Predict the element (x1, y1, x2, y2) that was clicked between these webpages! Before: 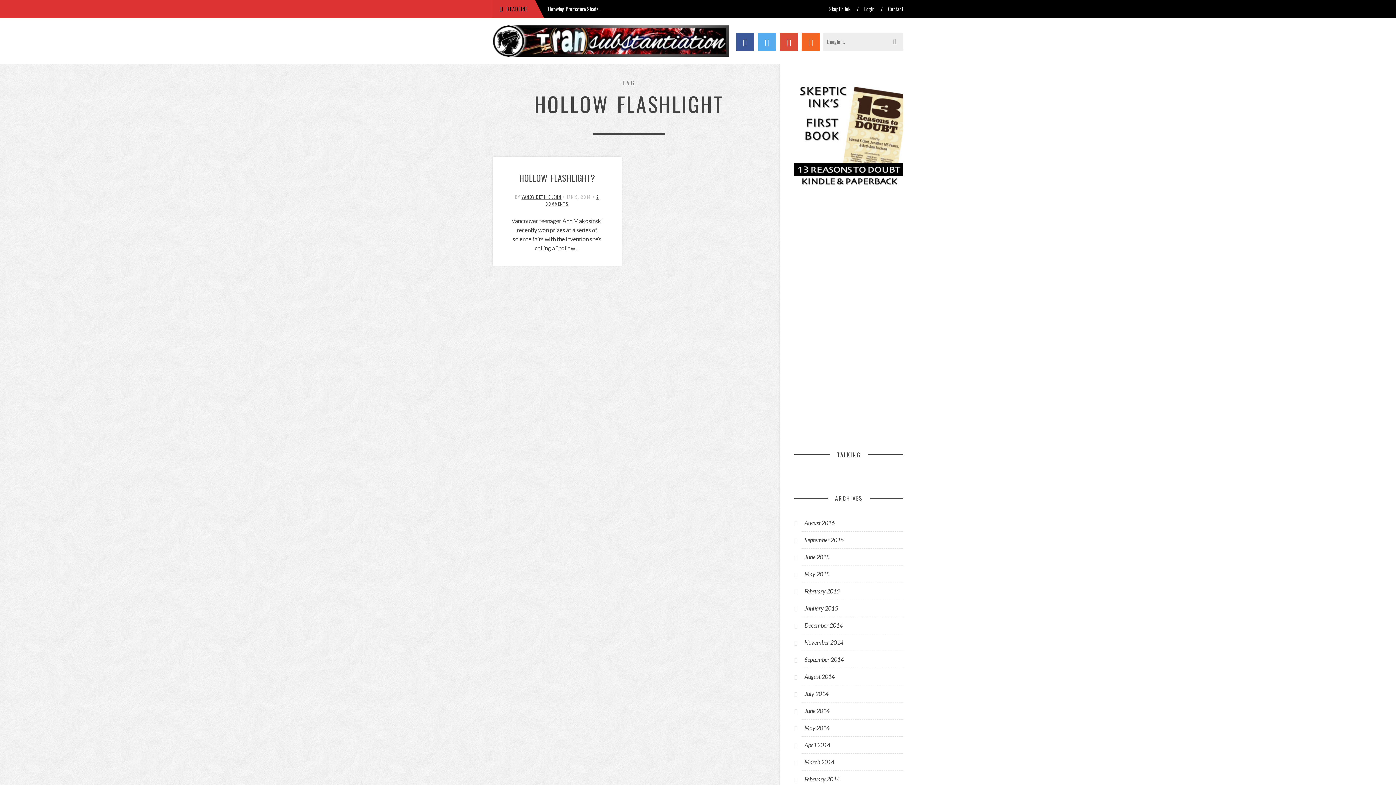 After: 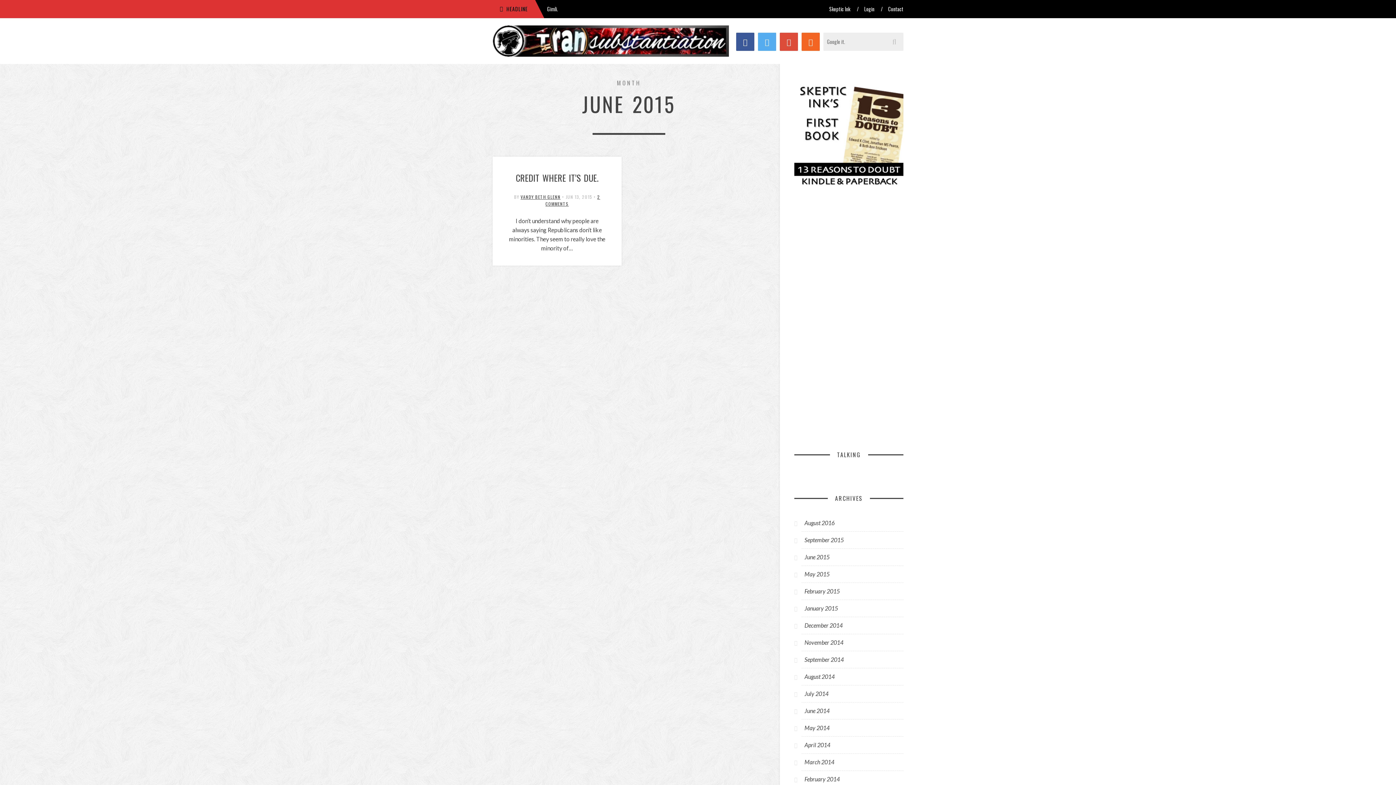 Action: label: June 2015 bbox: (804, 553, 829, 560)